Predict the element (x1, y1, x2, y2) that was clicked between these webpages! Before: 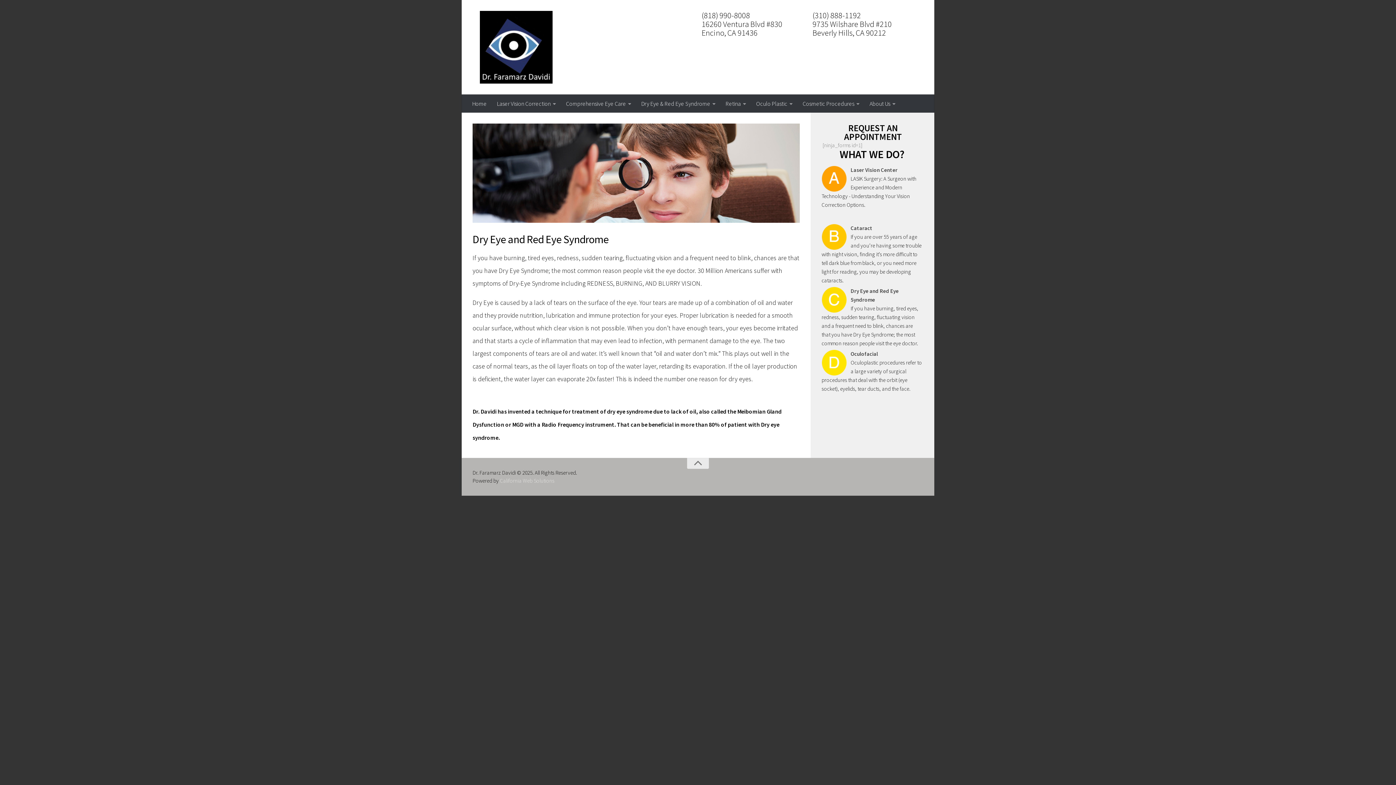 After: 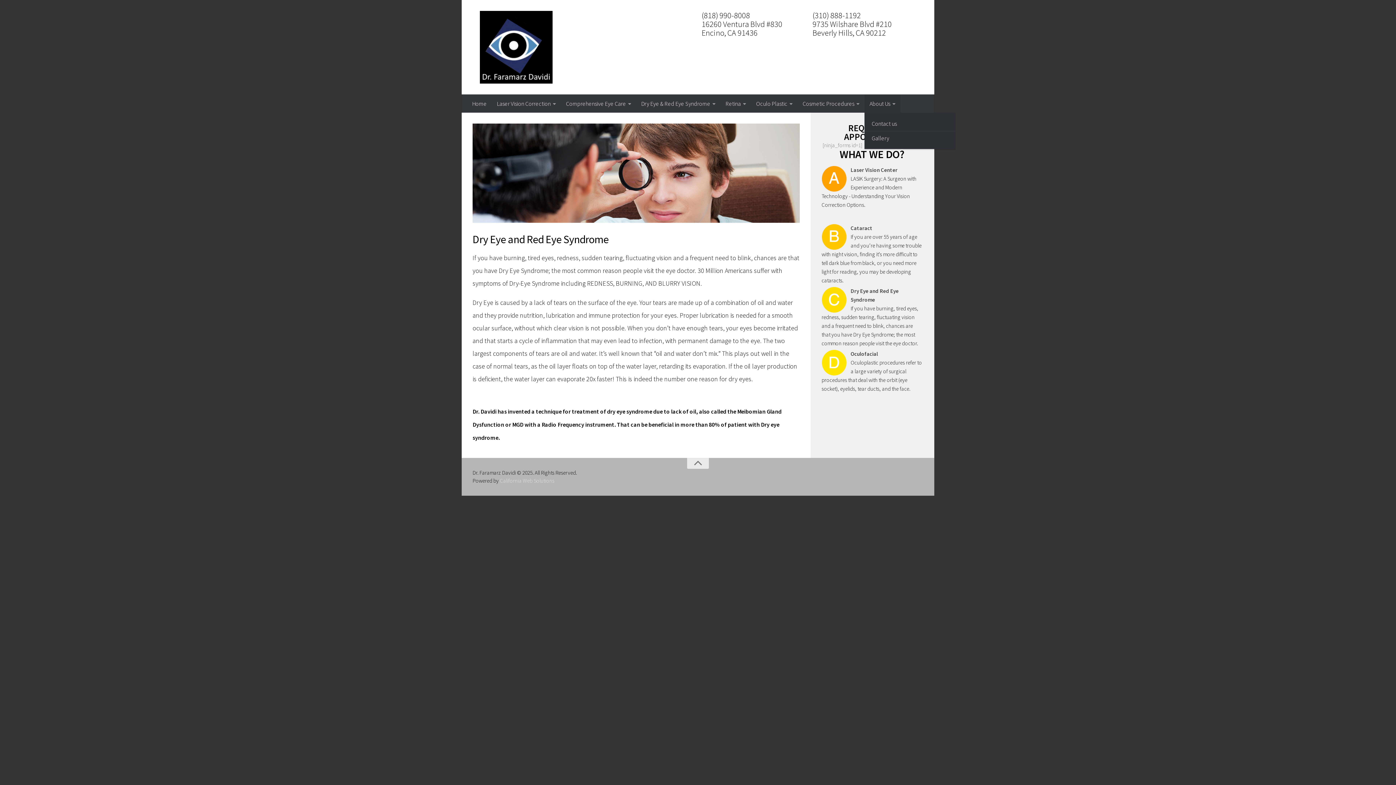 Action: bbox: (864, 94, 900, 112) label: About Us